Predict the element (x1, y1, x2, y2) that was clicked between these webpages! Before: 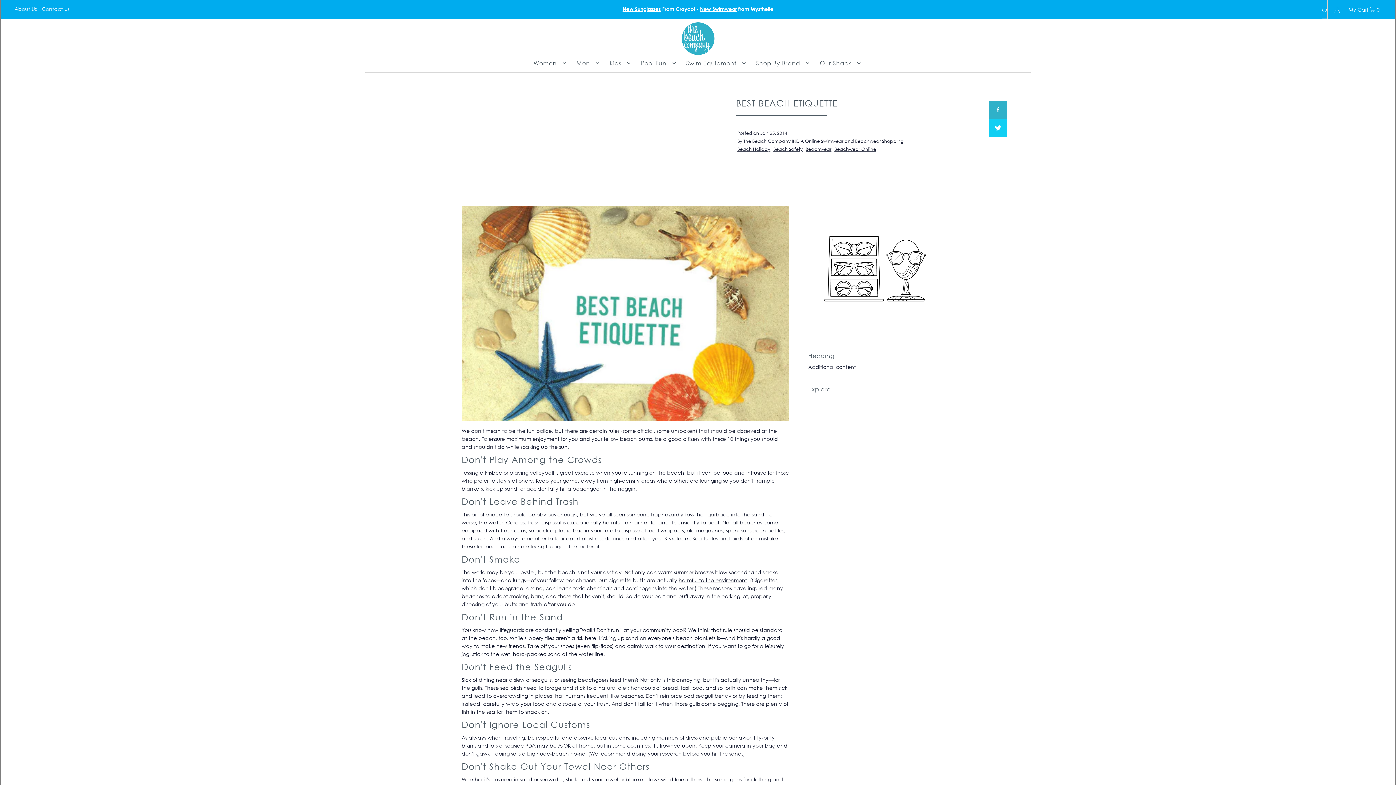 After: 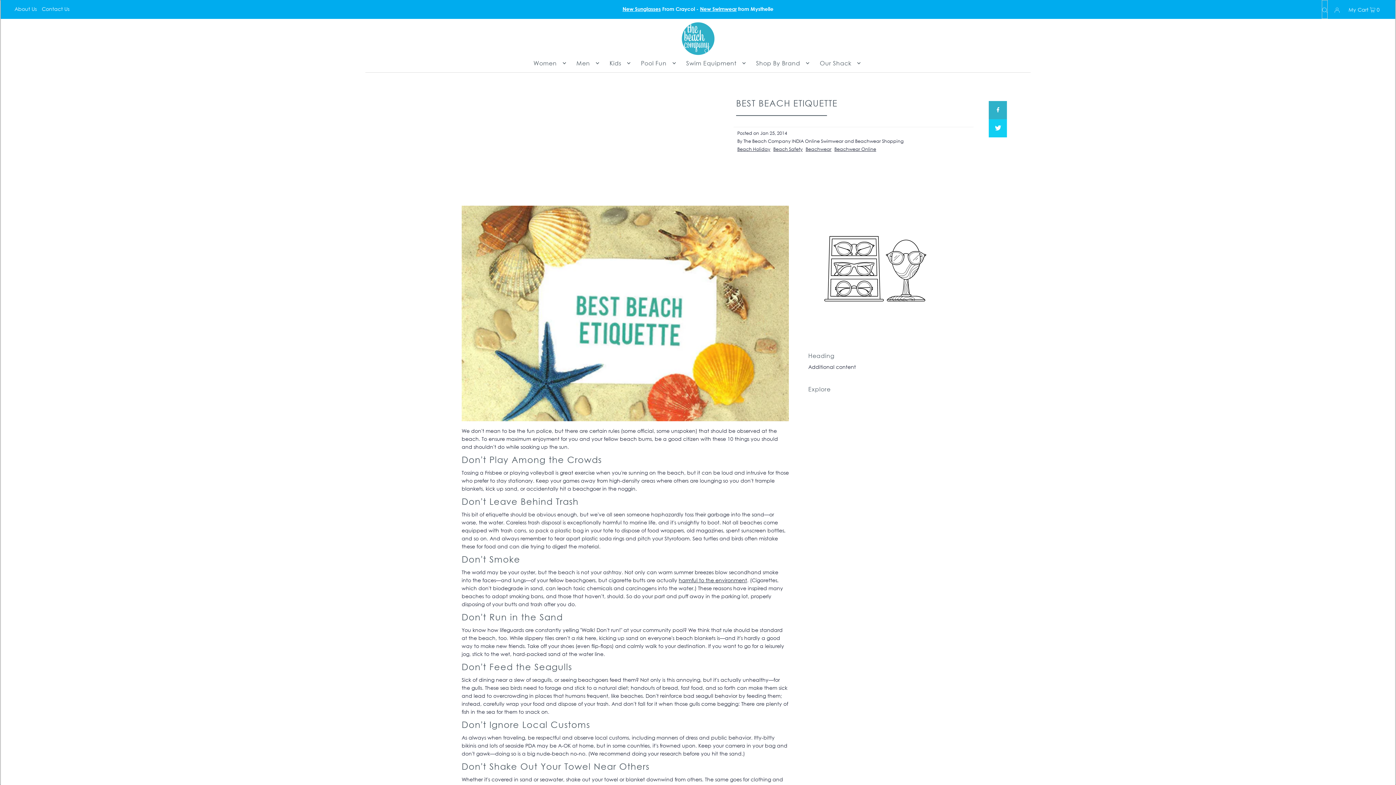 Action: bbox: (989, 119, 1007, 137)